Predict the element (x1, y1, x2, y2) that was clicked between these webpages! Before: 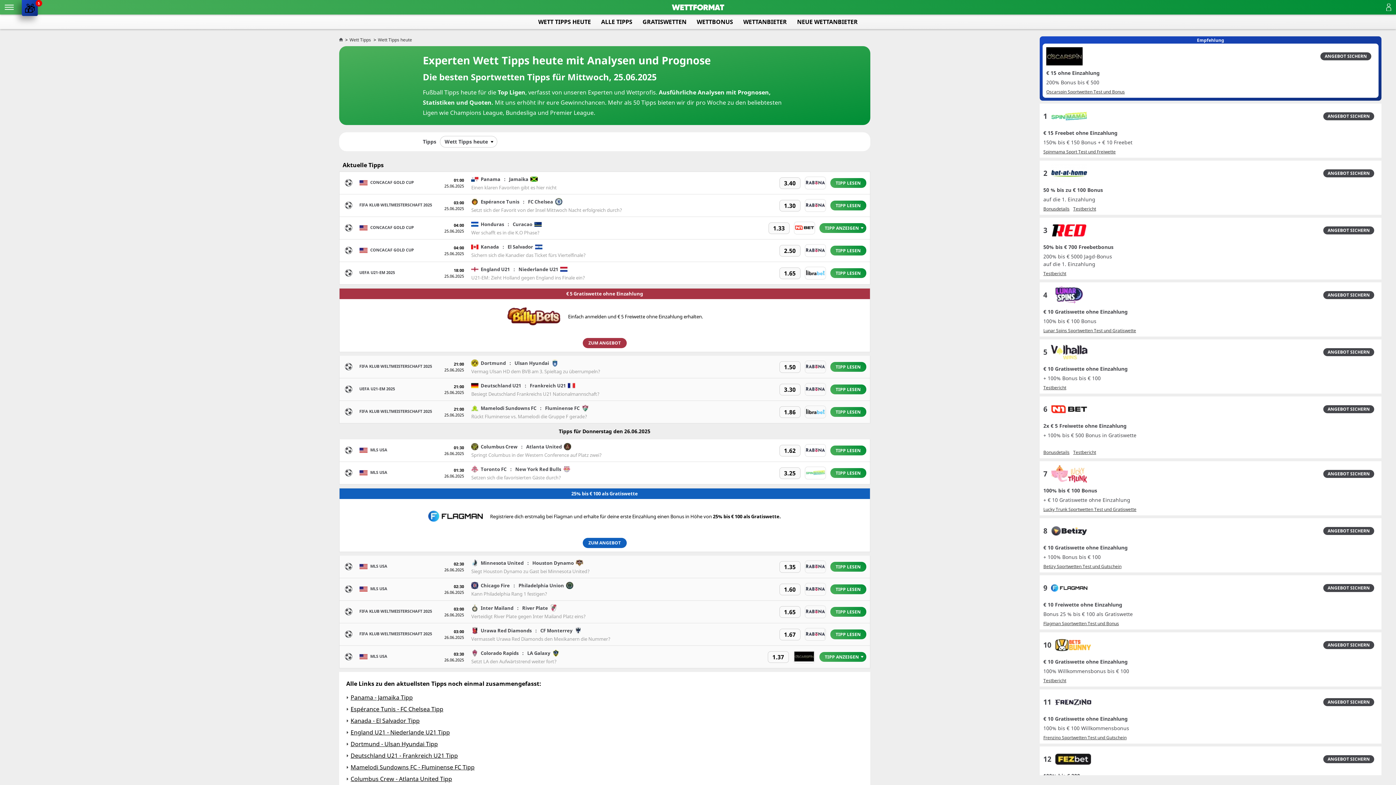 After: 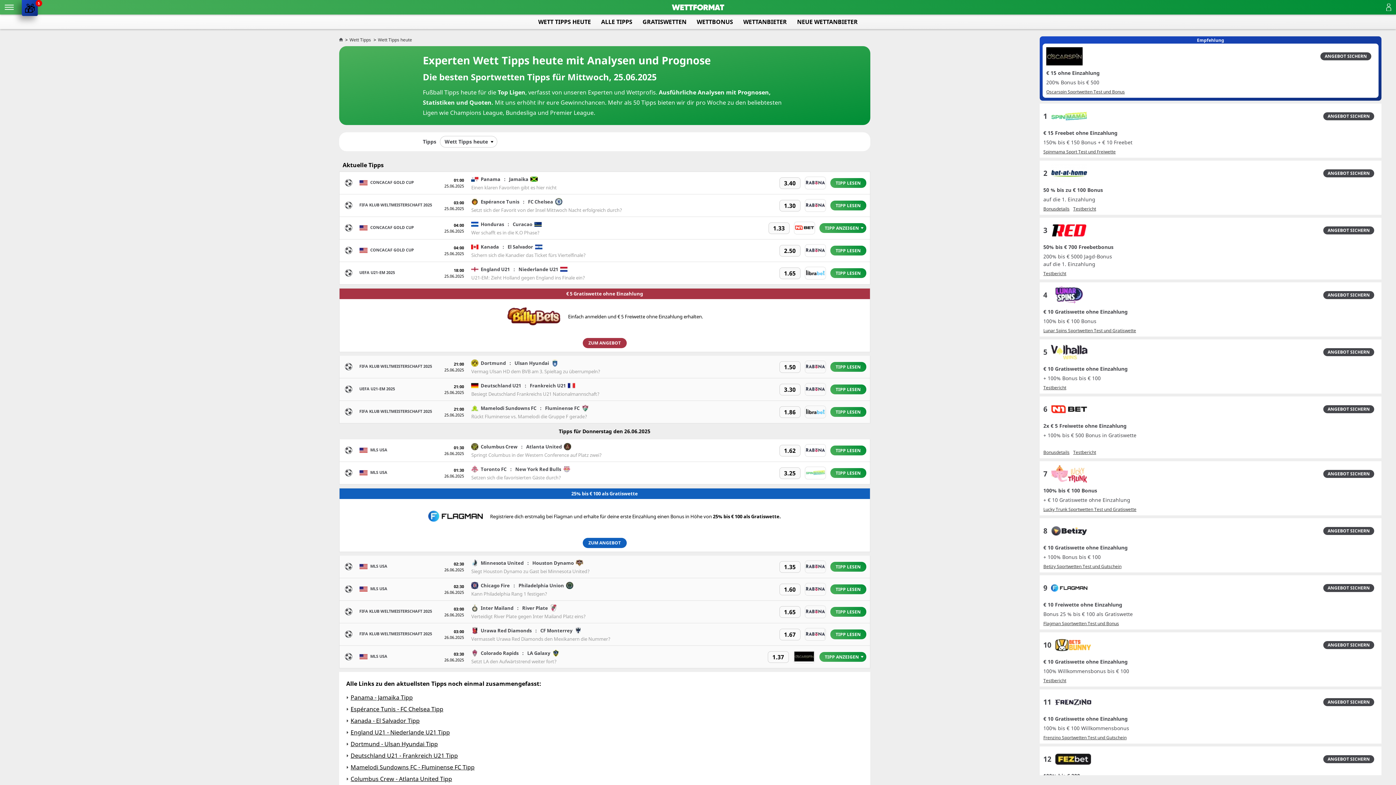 Action: bbox: (806, 445, 825, 456)